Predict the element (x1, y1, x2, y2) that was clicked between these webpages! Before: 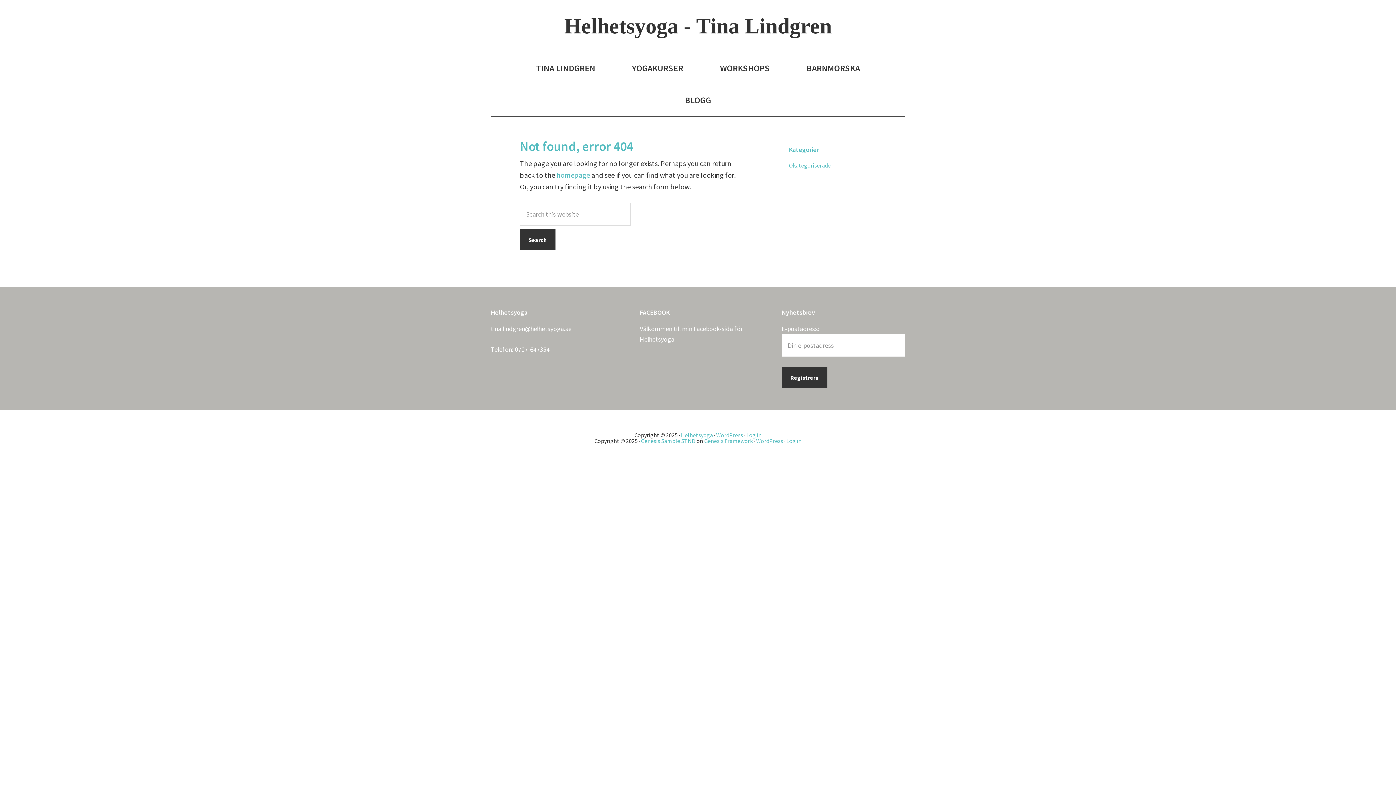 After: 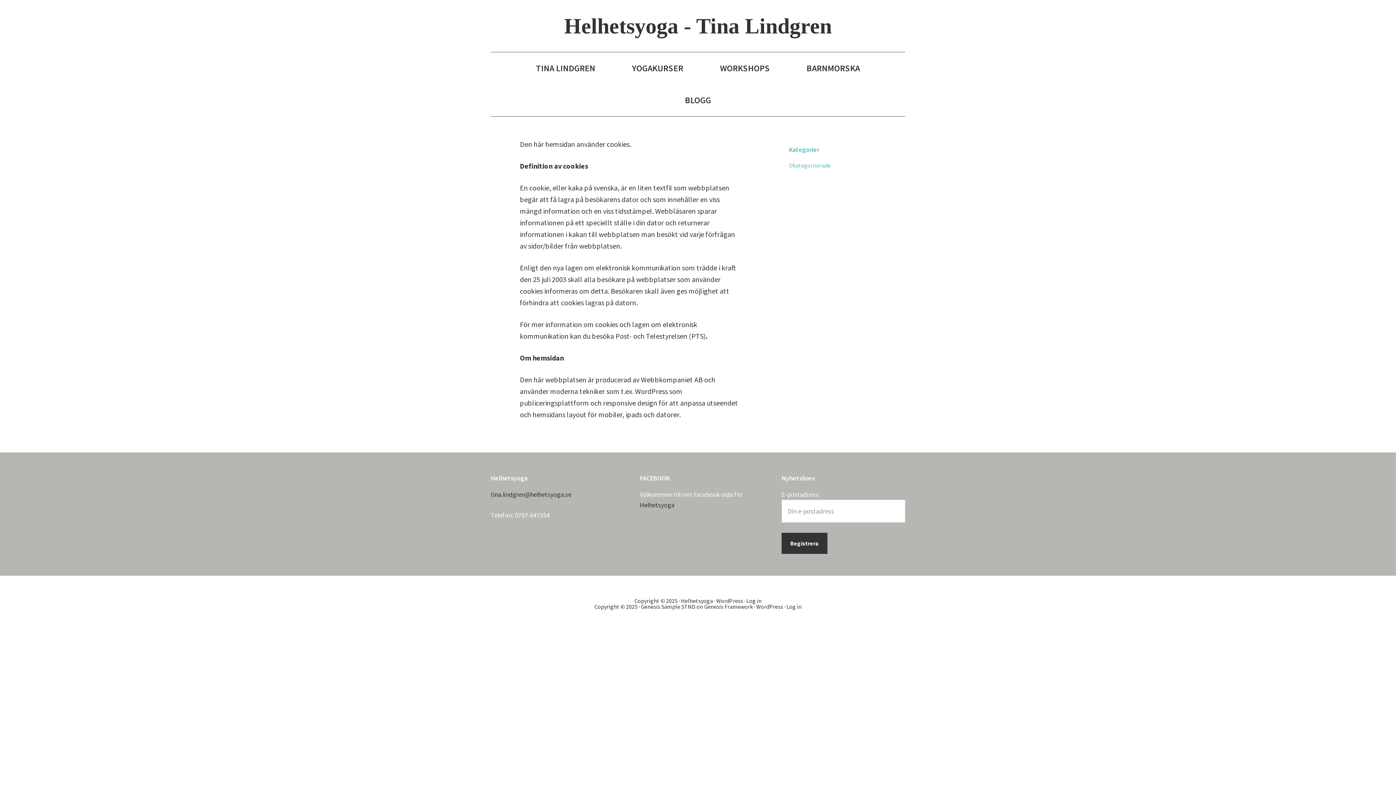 Action: bbox: (634, 431, 659, 438) label: Copyright